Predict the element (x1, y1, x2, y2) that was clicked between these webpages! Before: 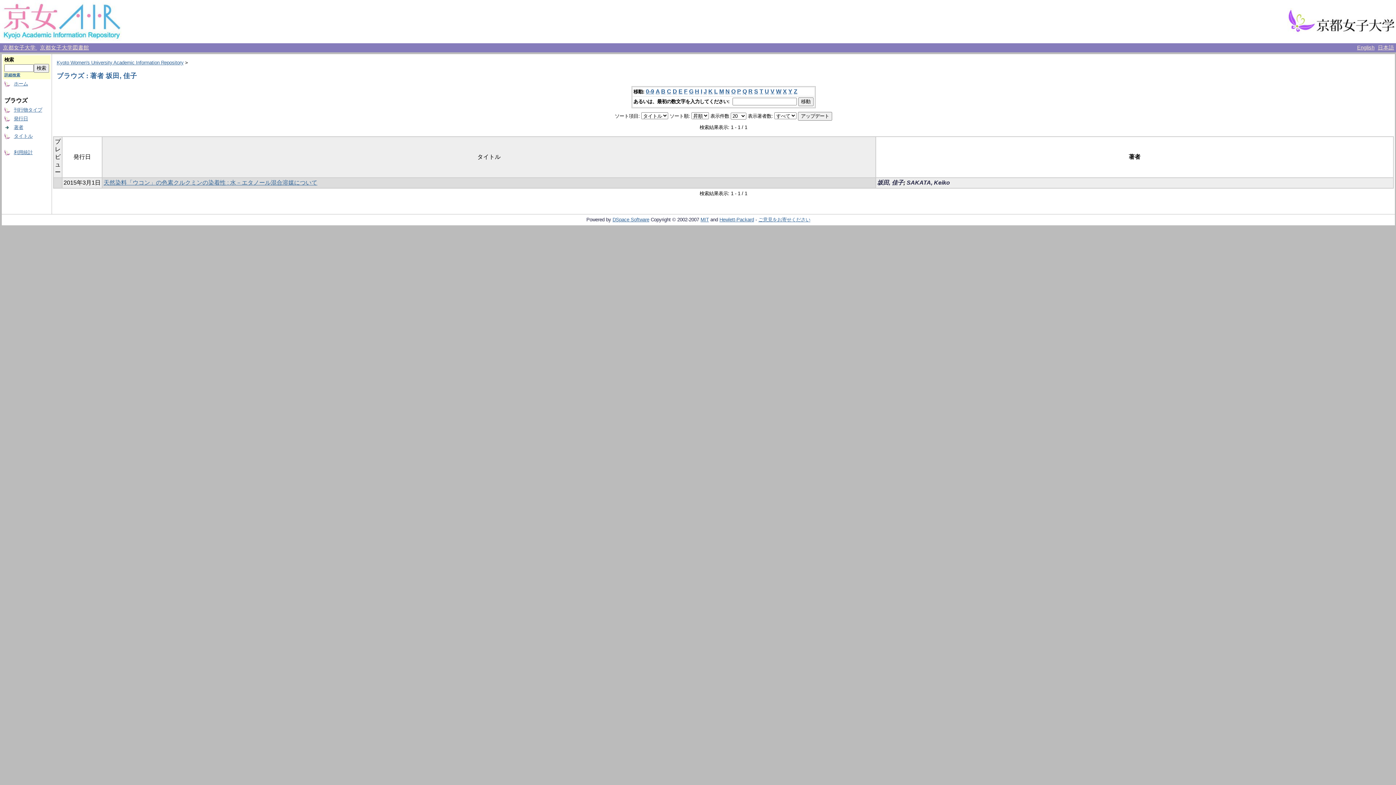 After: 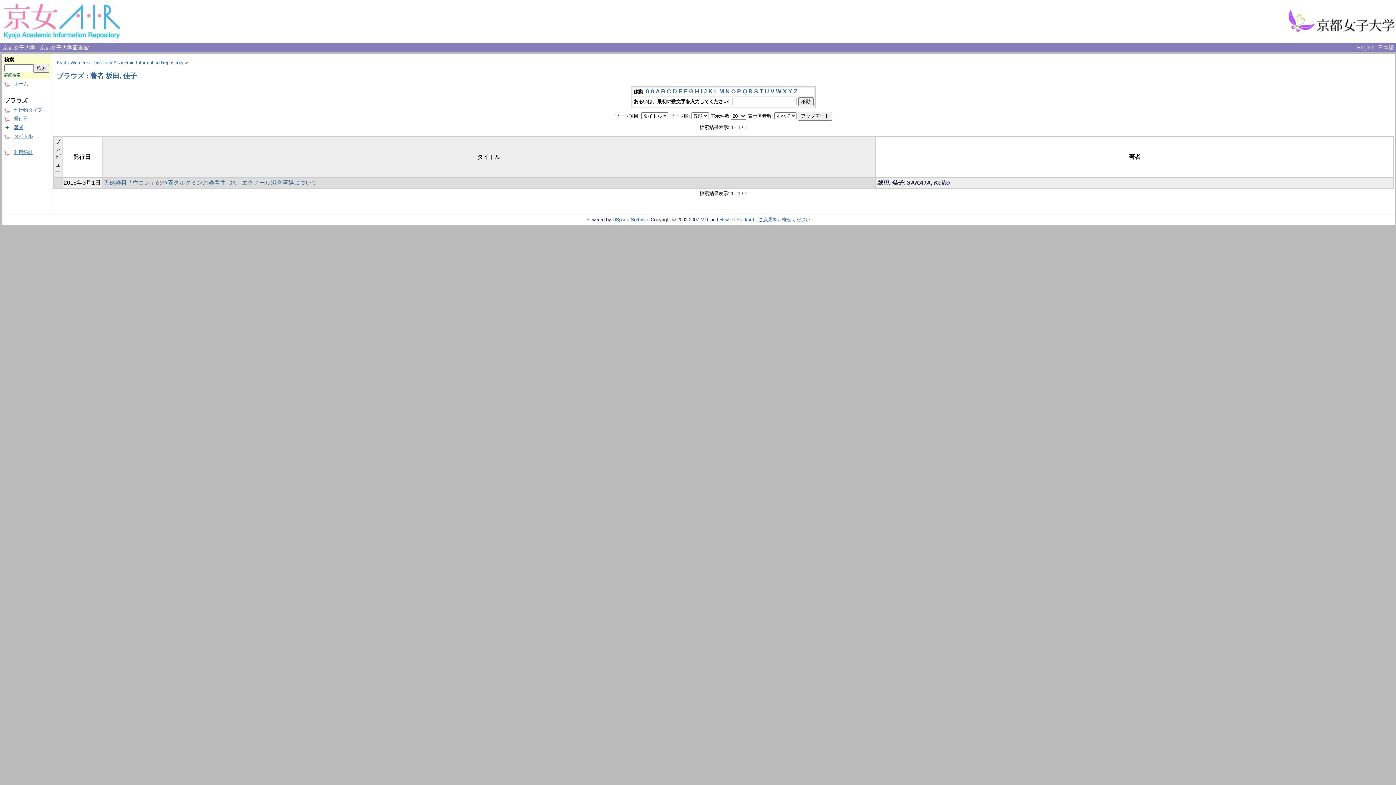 Action: label: I bbox: (700, 88, 702, 94)